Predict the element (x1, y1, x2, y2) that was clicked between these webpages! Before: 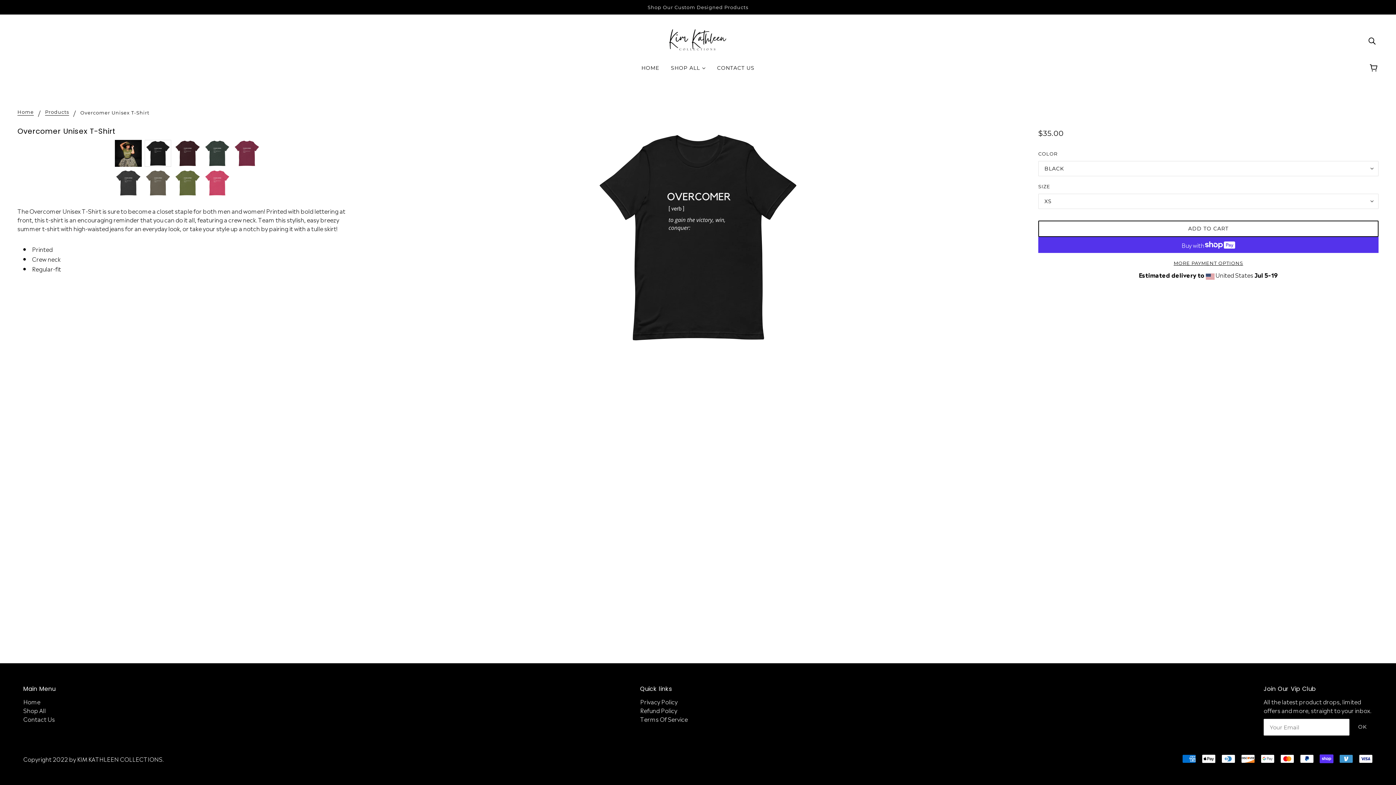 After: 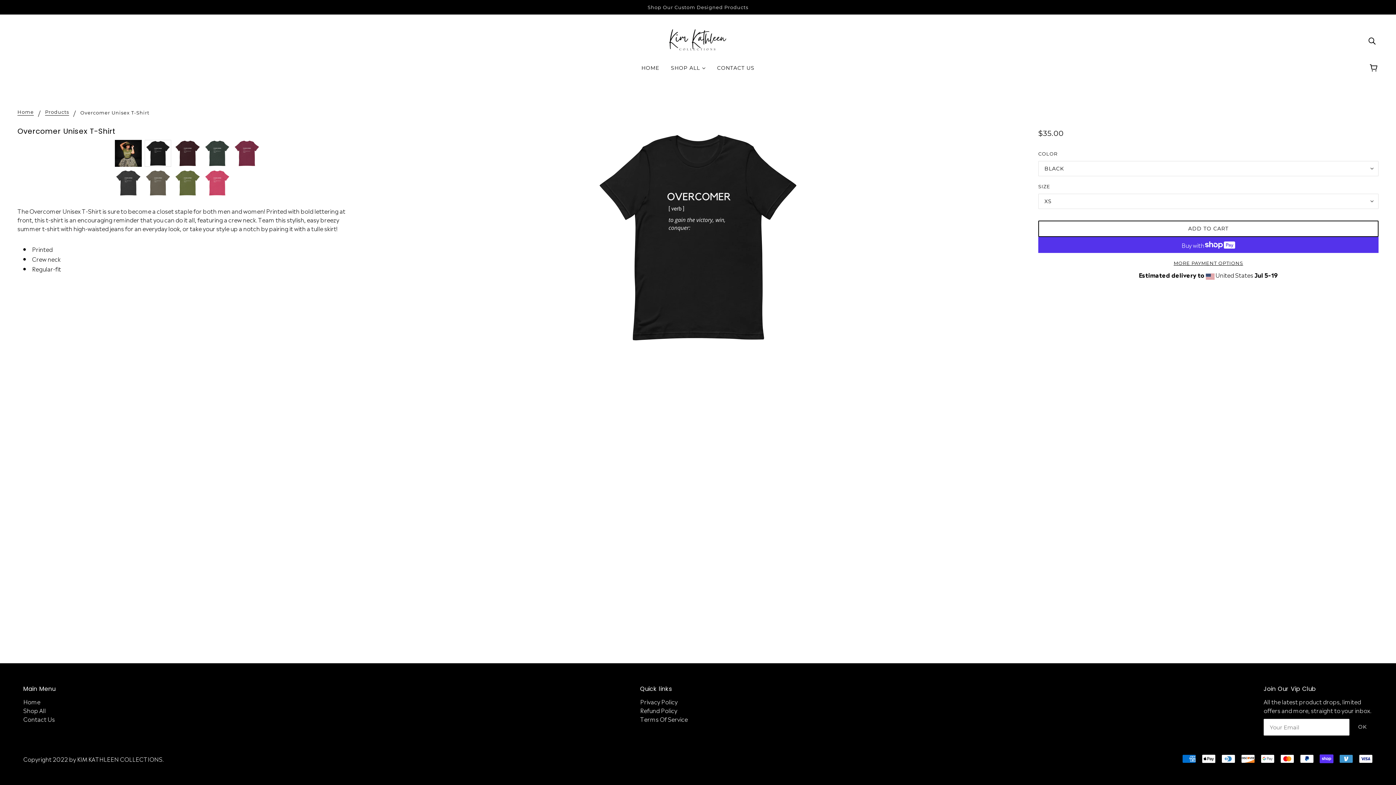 Action: label: ADD TO CART bbox: (1038, 220, 1378, 237)